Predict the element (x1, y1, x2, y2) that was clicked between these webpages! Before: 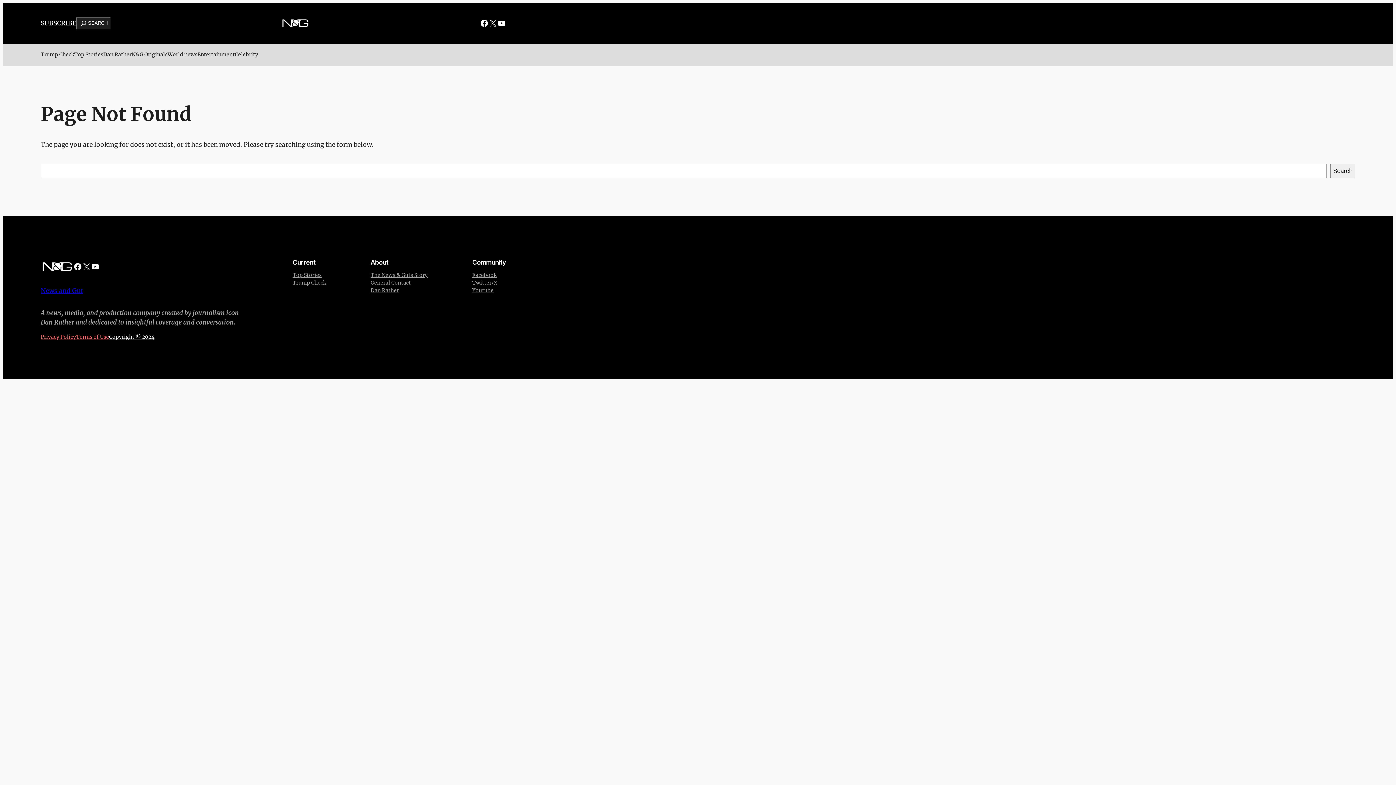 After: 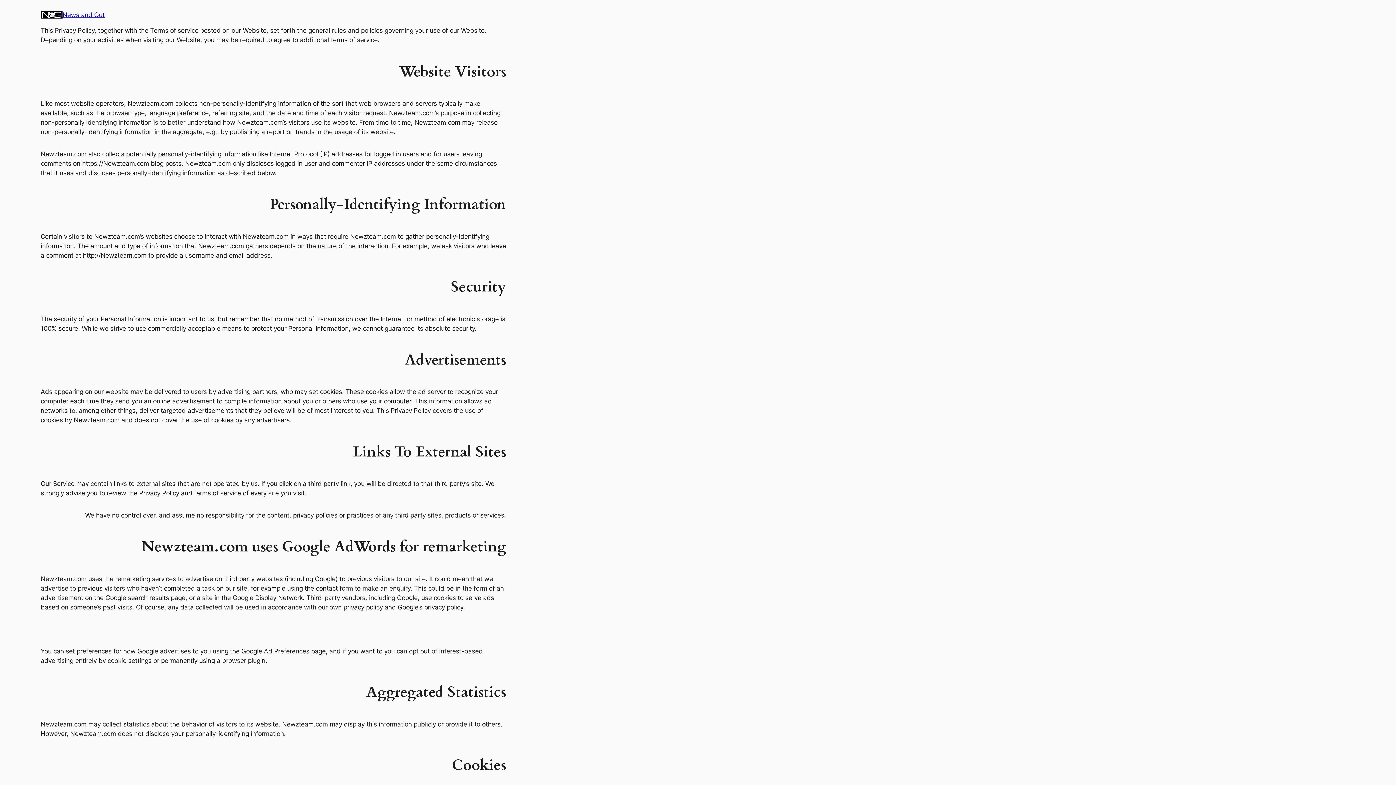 Action: bbox: (131, 50, 167, 58) label: N&G Originals